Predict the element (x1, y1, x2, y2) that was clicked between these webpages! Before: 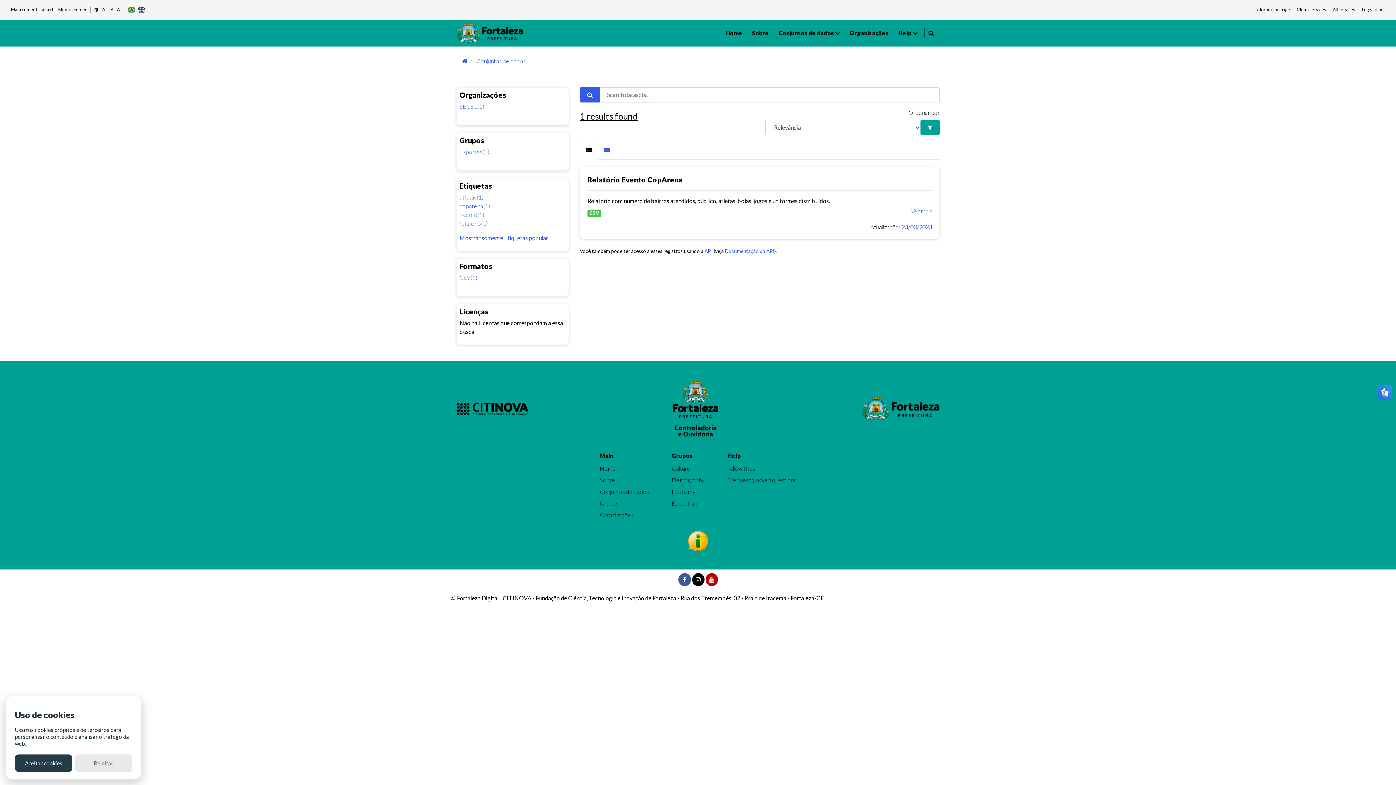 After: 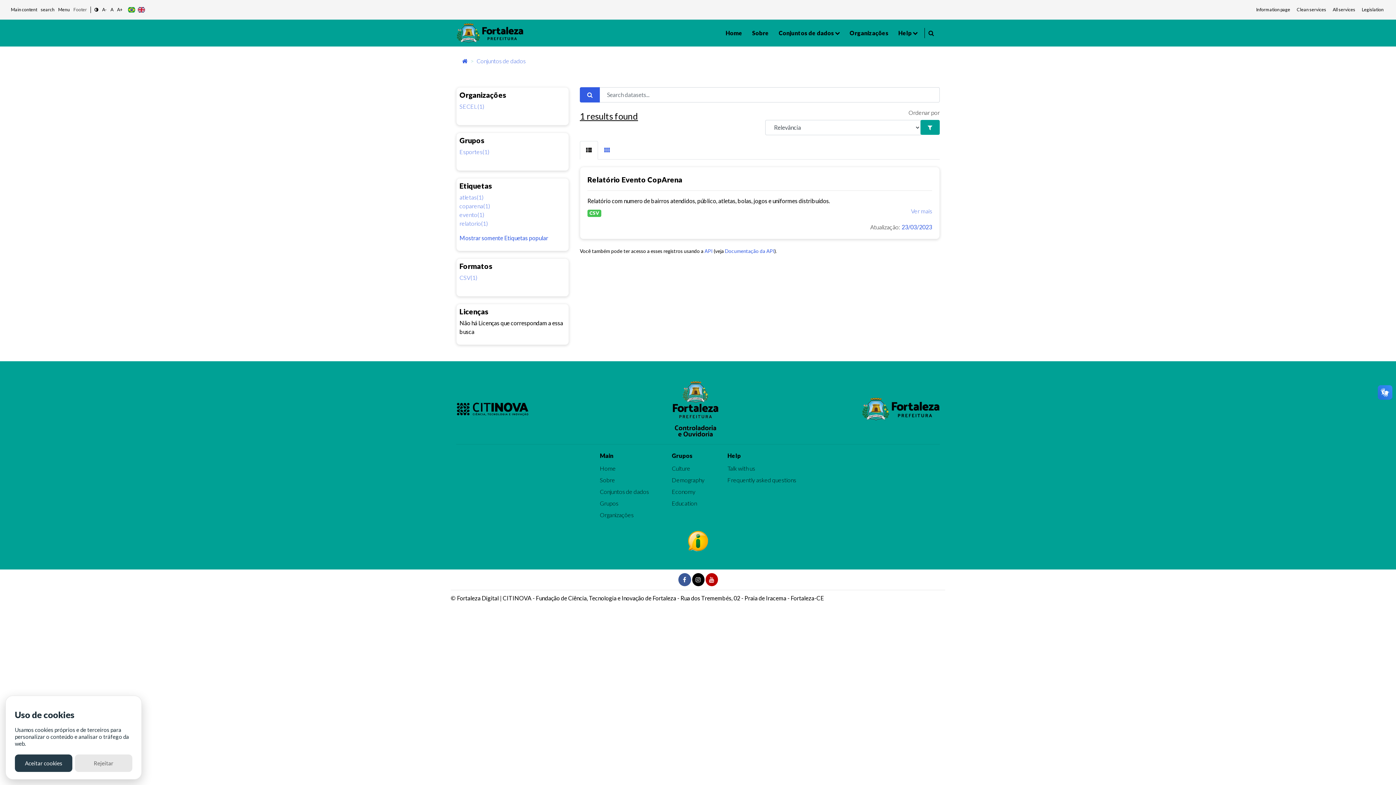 Action: bbox: (73, 6, 86, 13) label: Footer